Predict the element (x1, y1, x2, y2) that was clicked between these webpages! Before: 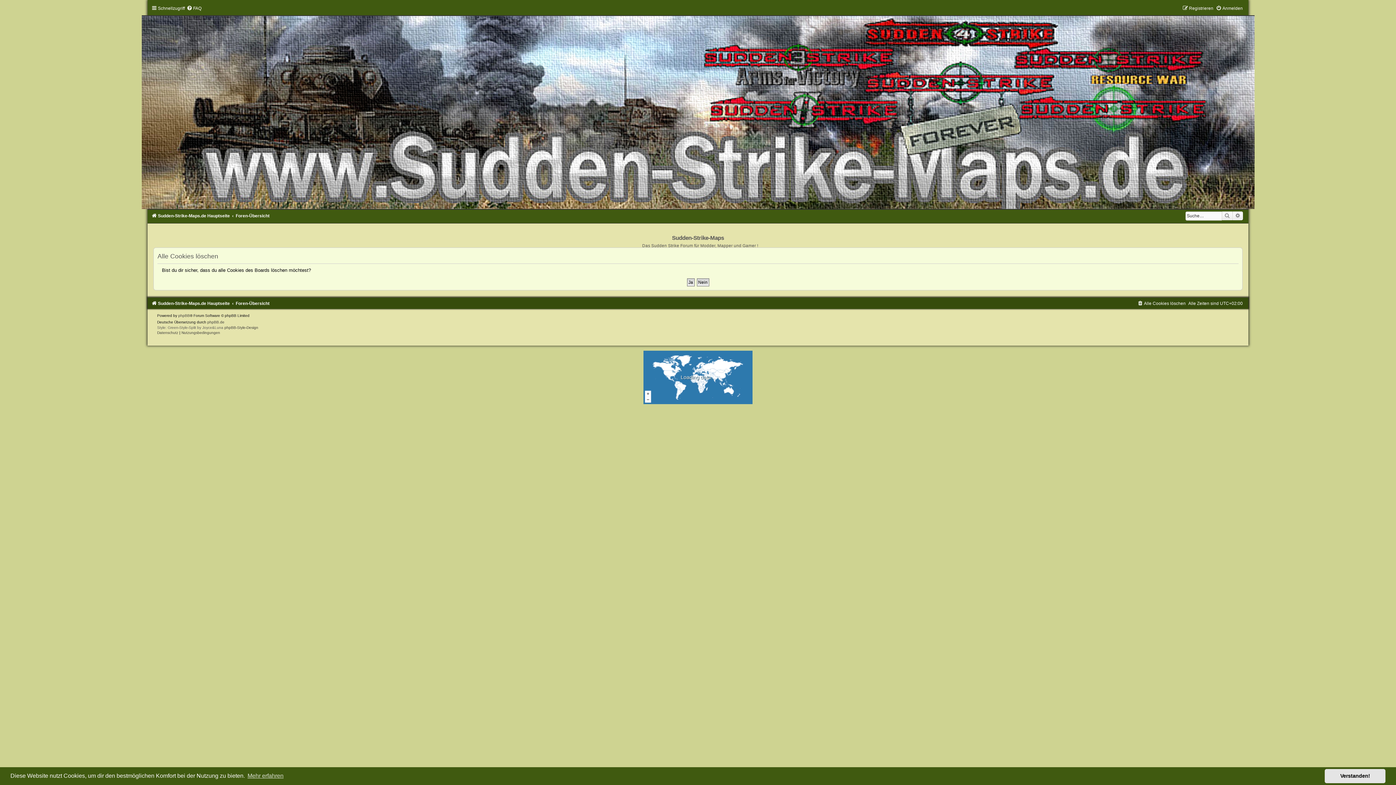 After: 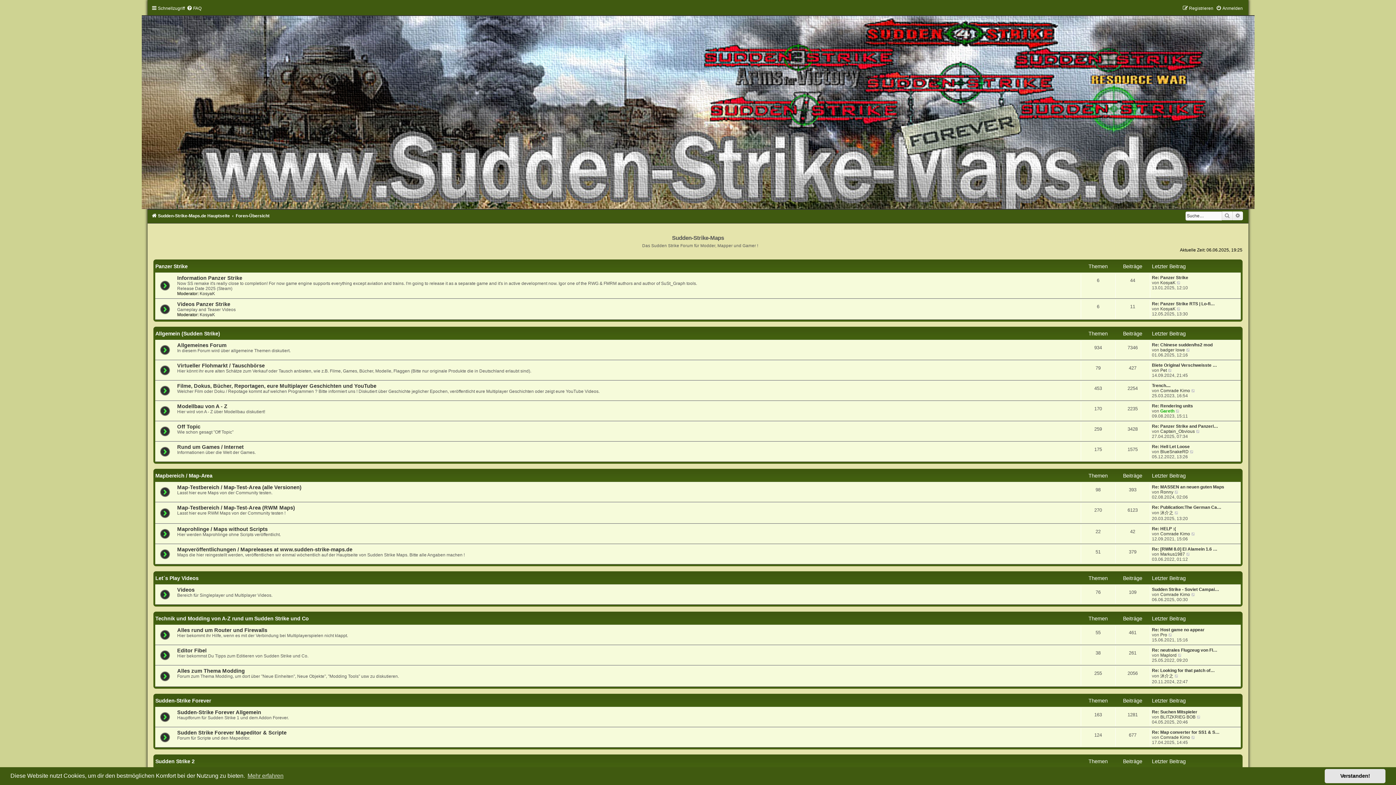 Action: bbox: (235, 301, 269, 306) label: Foren-Übersicht